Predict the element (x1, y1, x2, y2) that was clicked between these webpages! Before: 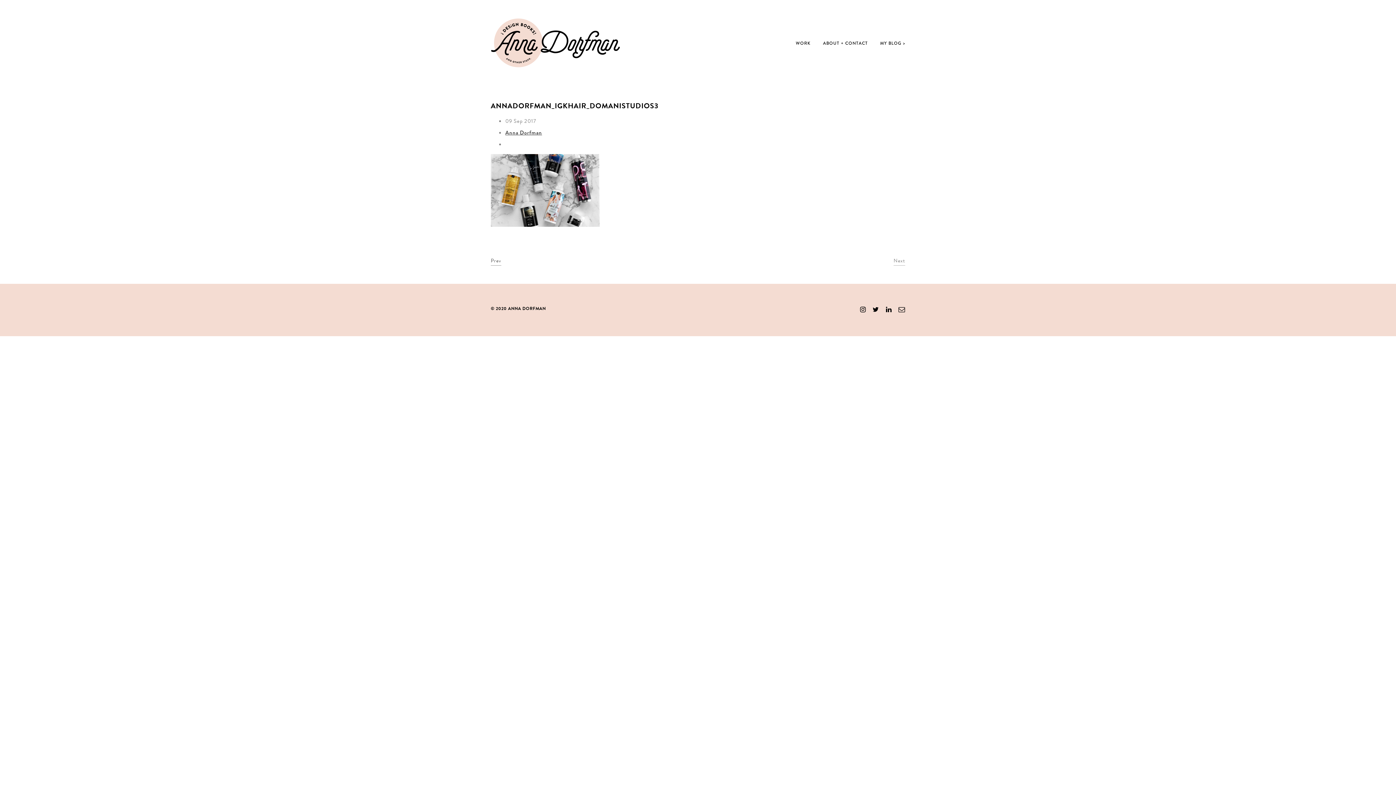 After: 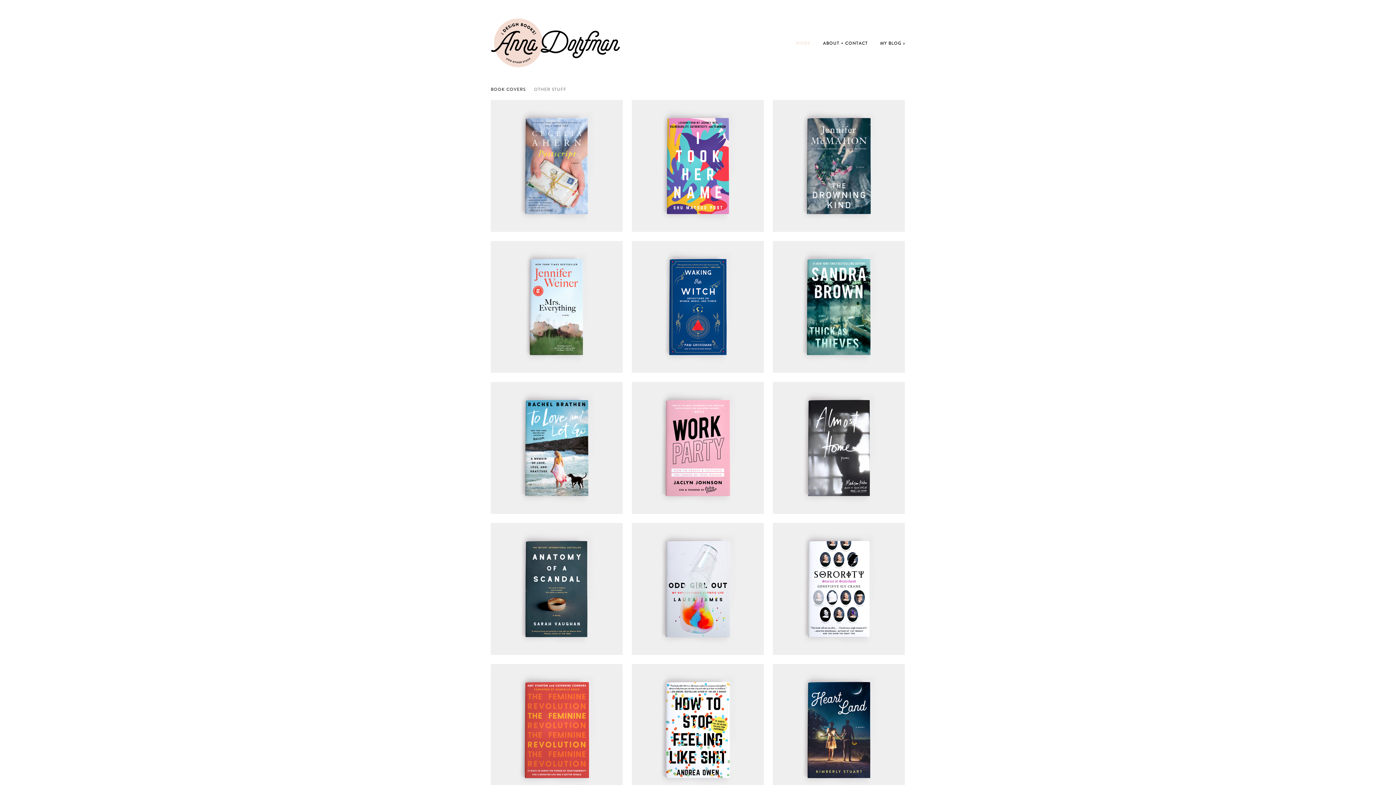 Action: bbox: (490, 18, 620, 67)